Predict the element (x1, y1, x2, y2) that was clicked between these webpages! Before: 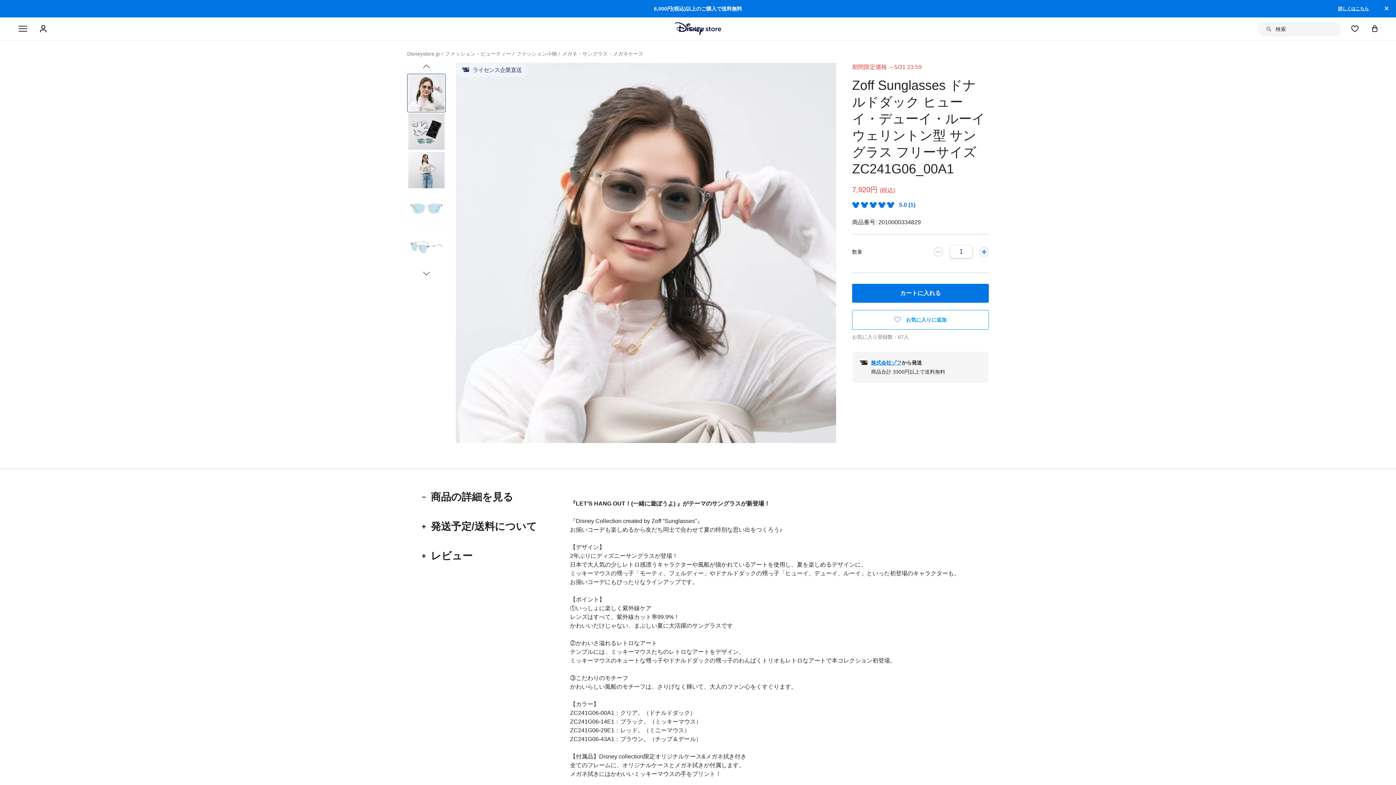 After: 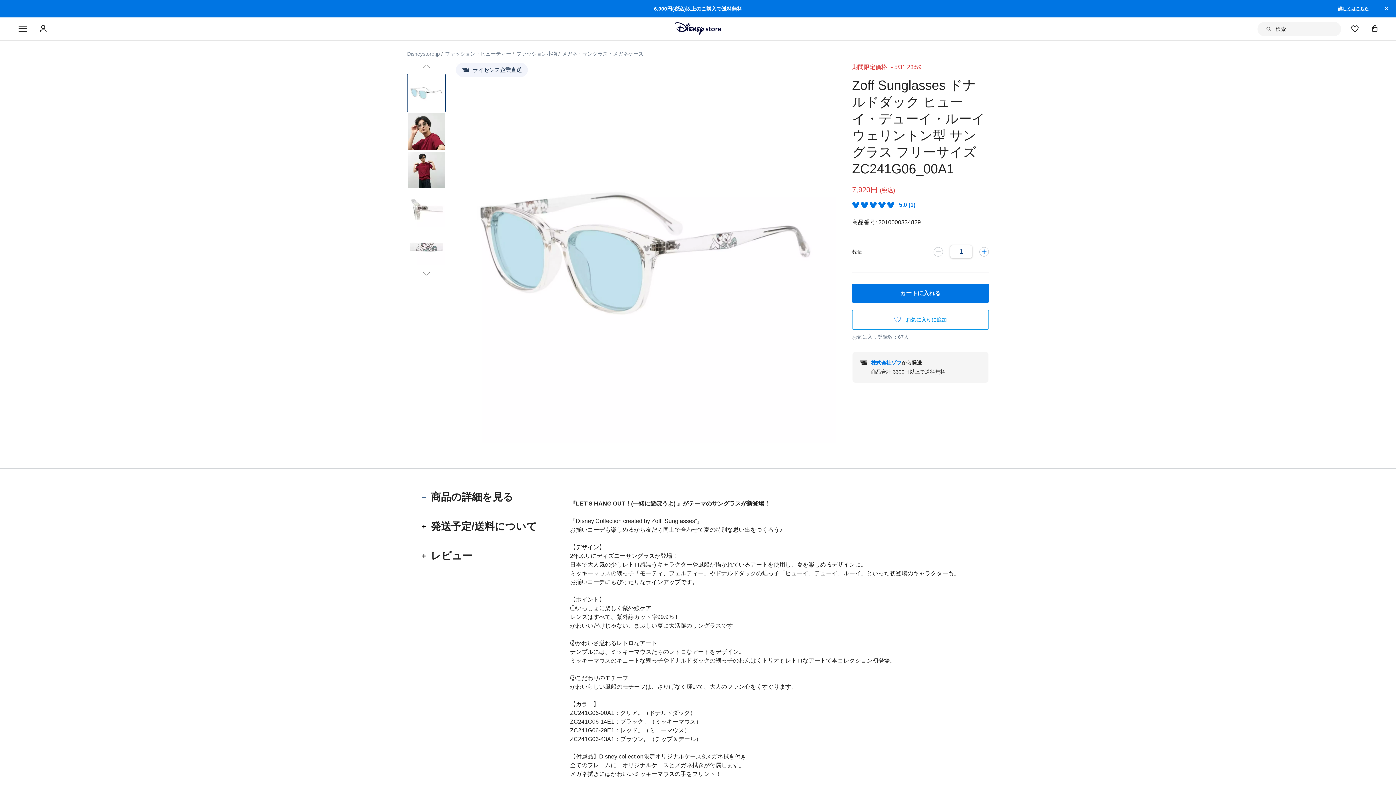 Action: bbox: (407, 228, 445, 266)